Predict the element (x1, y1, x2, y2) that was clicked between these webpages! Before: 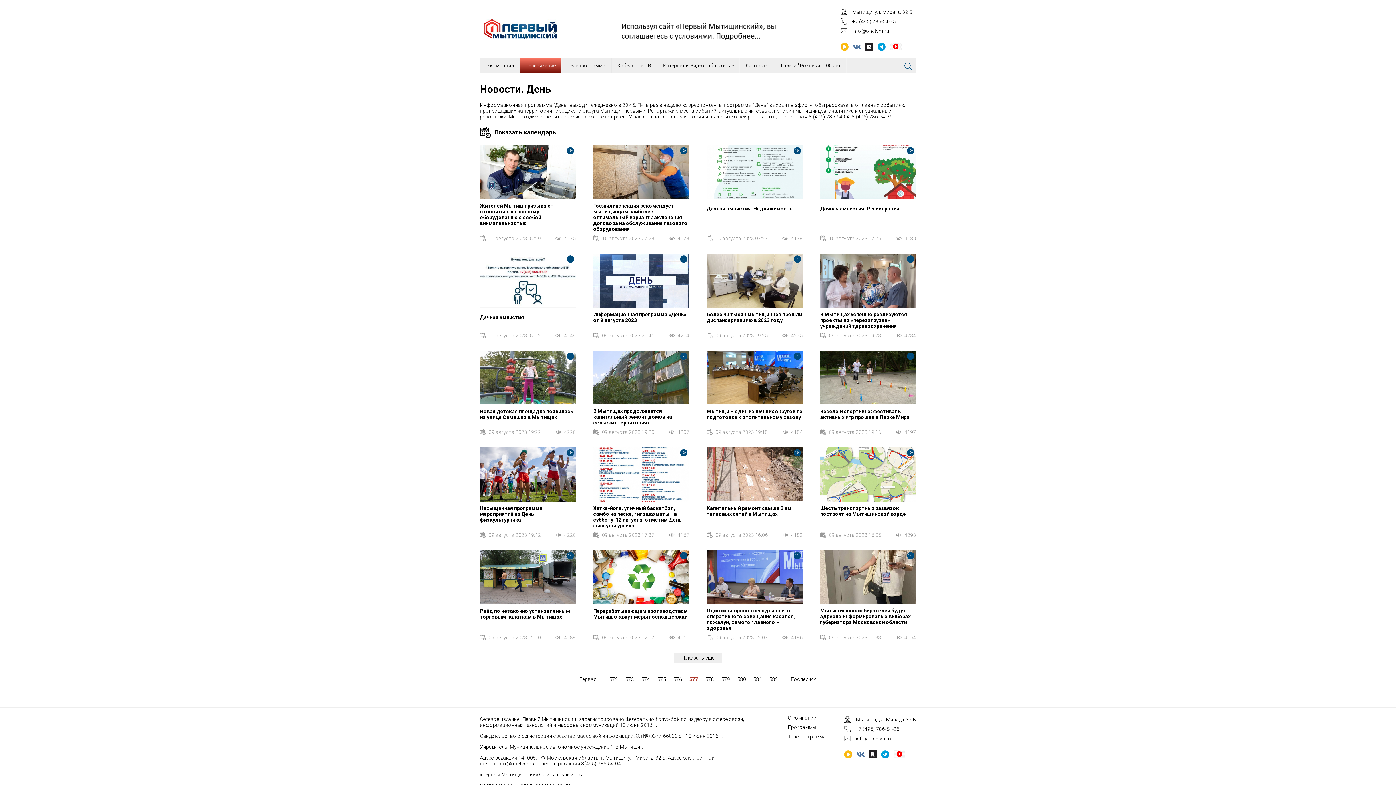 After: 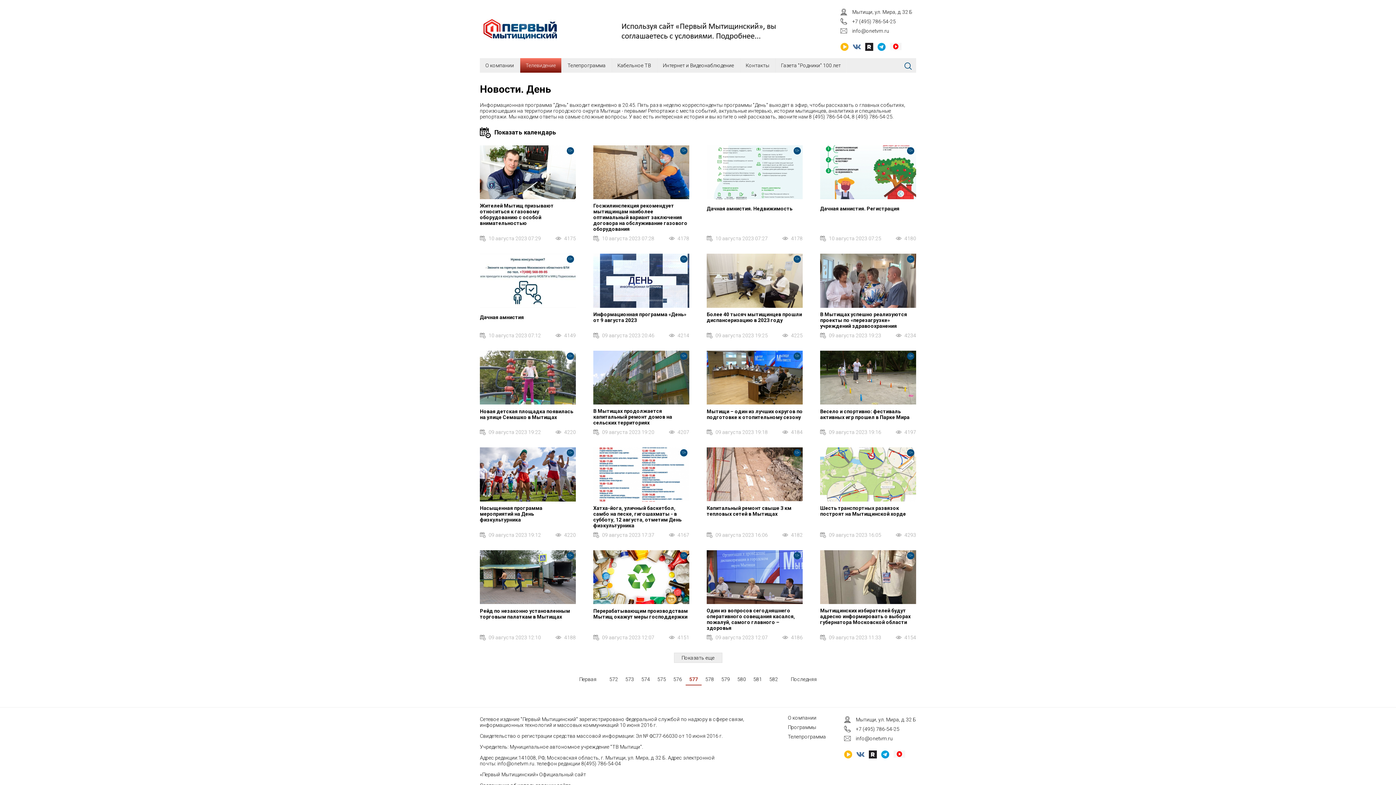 Action: bbox: (890, 42, 901, 48)